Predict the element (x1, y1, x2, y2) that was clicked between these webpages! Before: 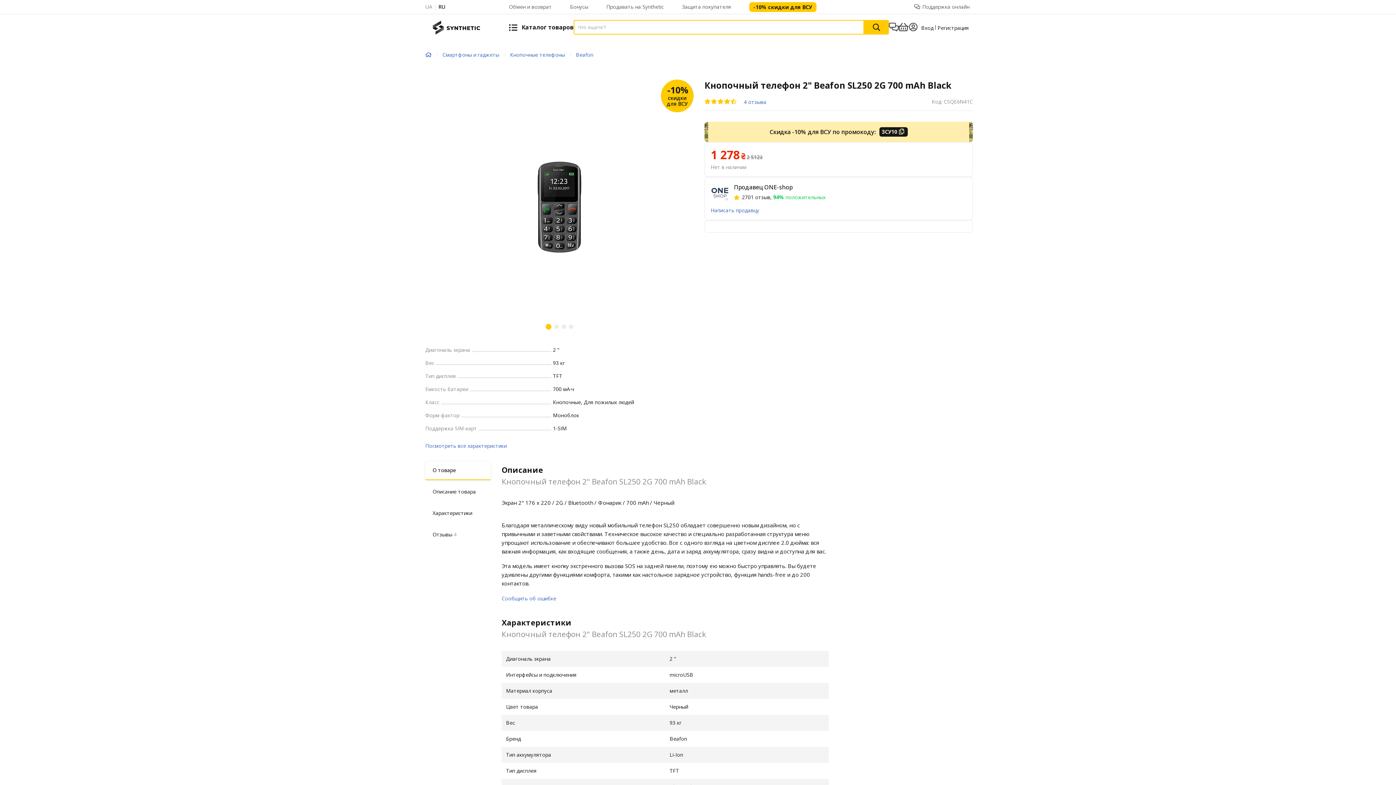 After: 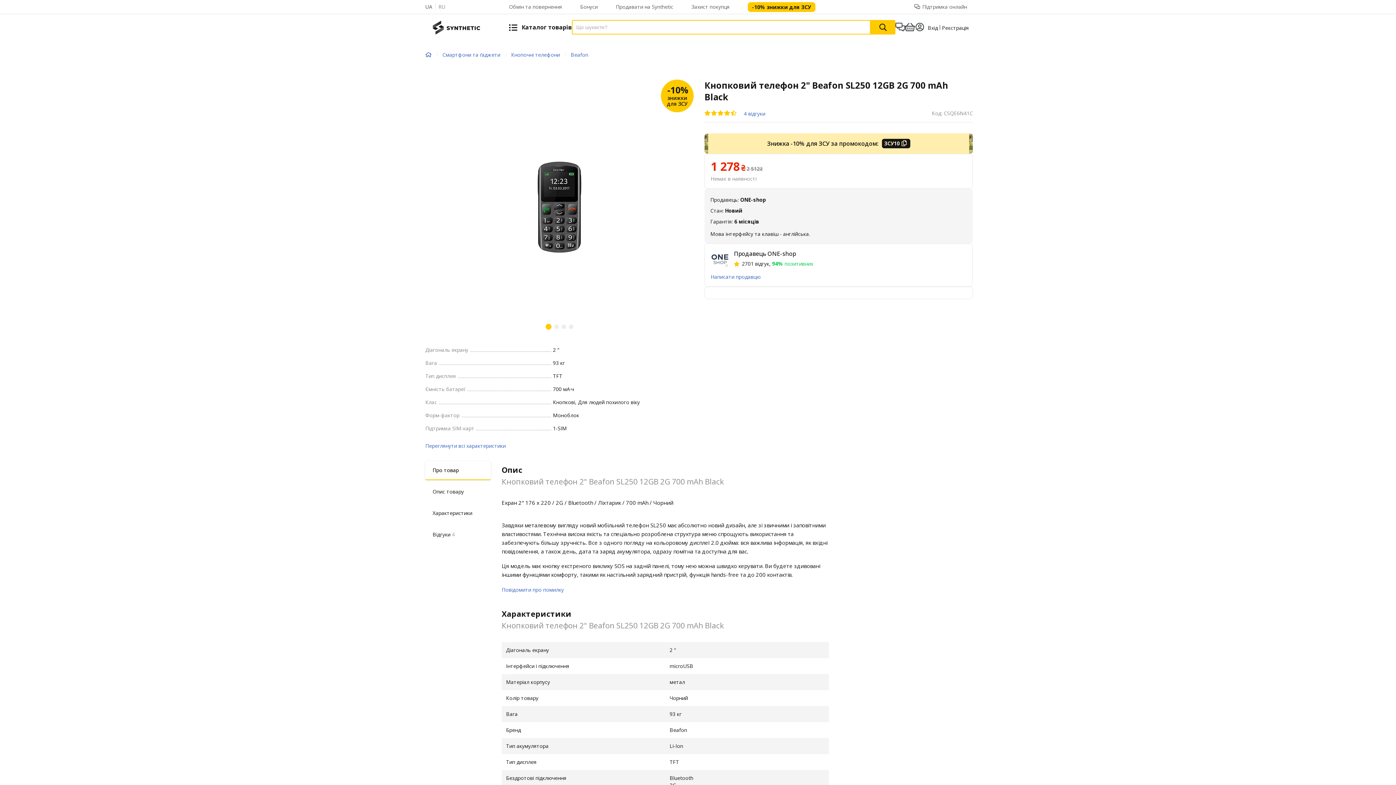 Action: label: UA bbox: (425, 3, 435, 10)